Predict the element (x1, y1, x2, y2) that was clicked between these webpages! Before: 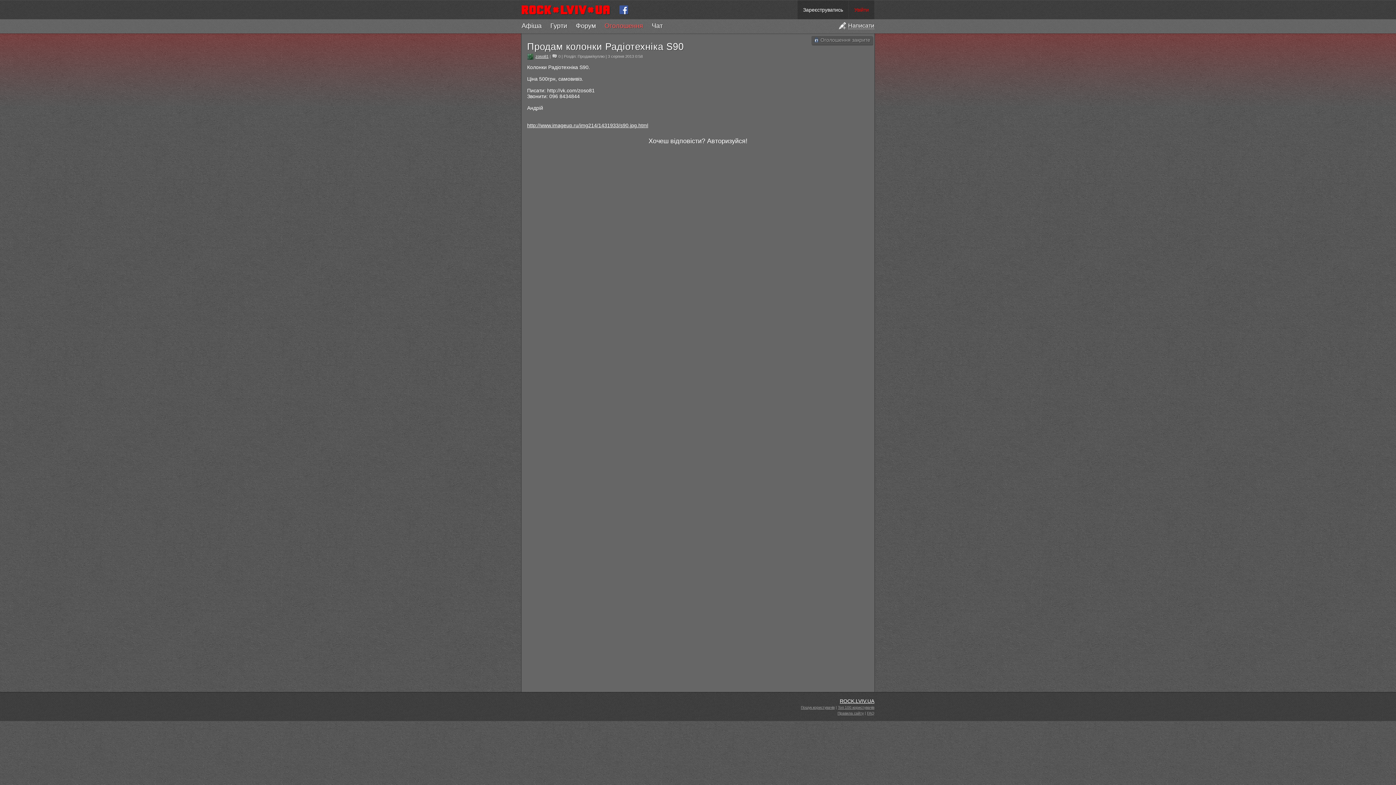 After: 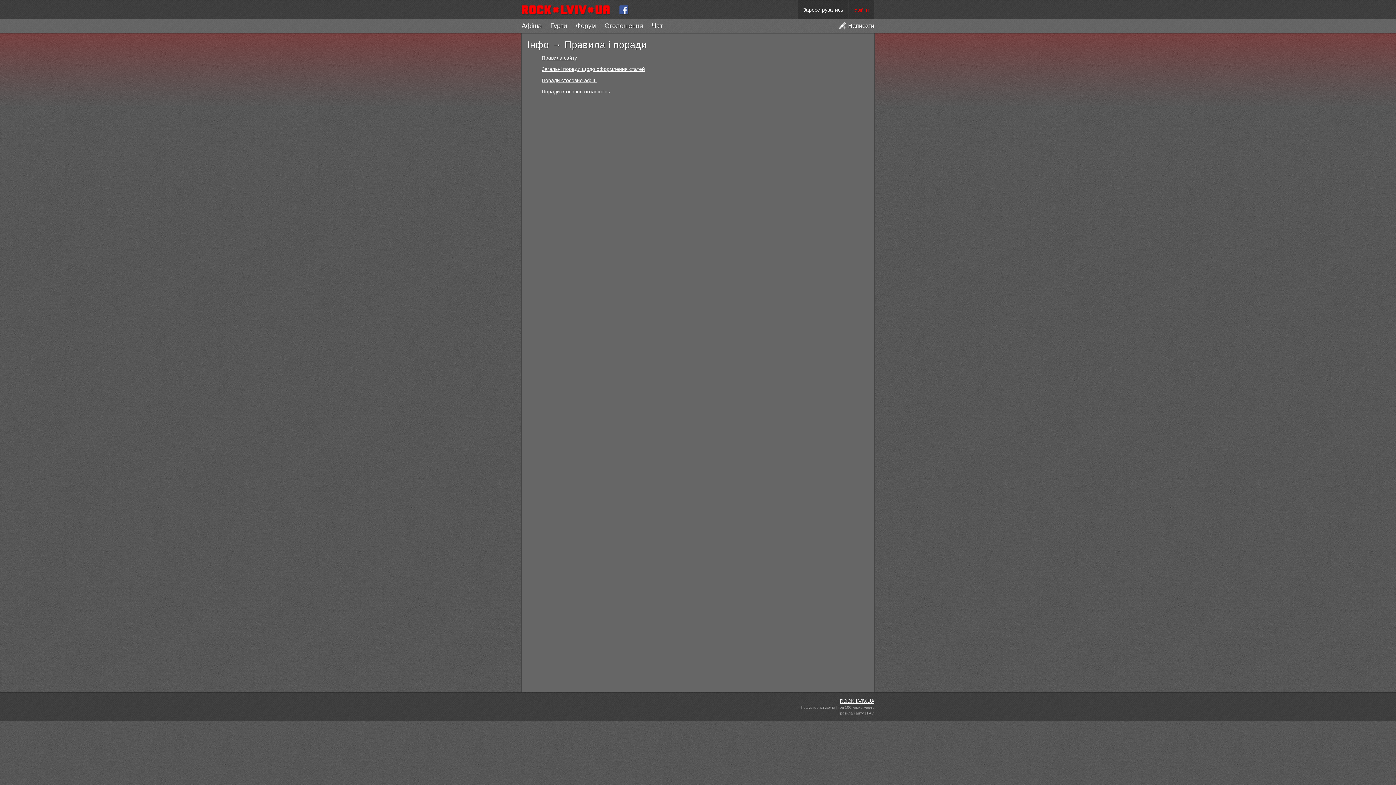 Action: bbox: (837, 711, 864, 715) label: Правила сайту